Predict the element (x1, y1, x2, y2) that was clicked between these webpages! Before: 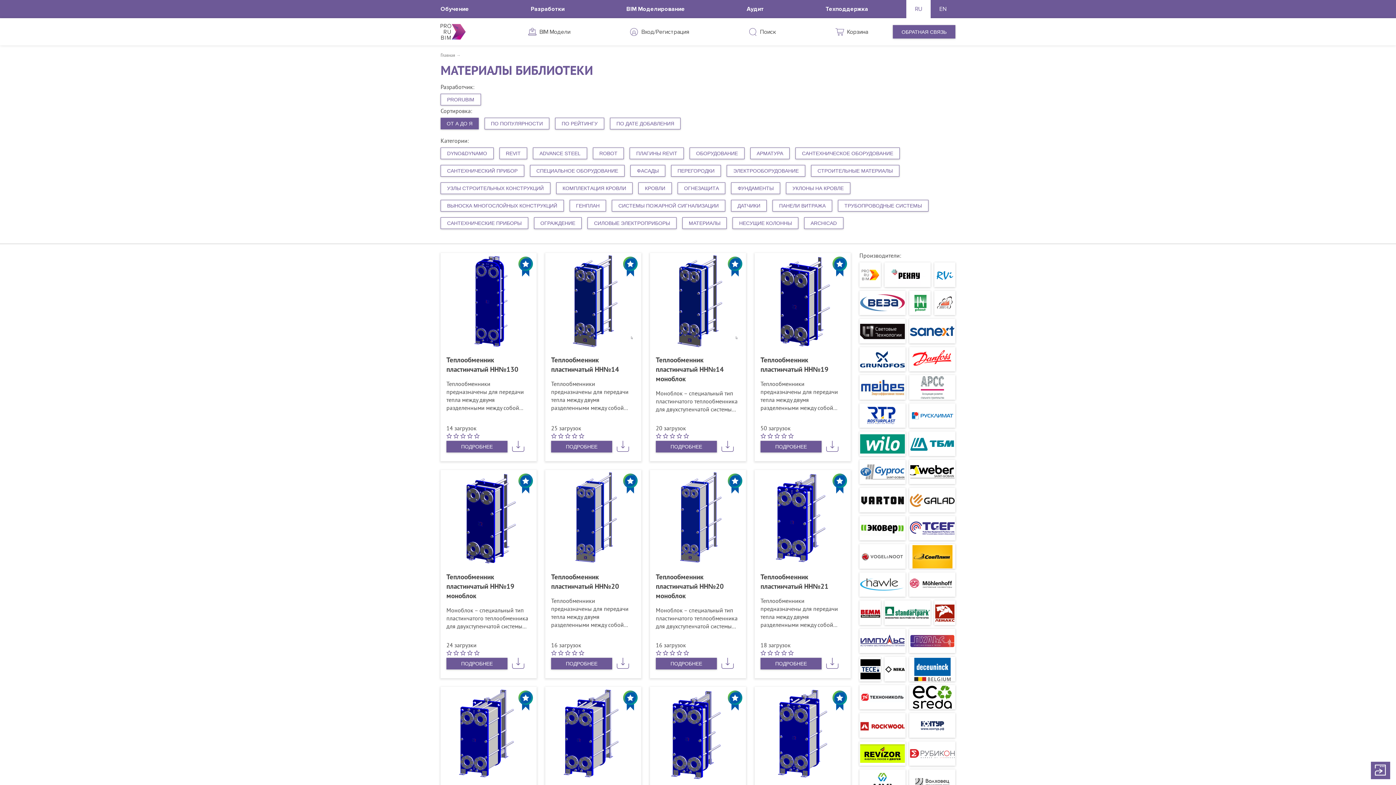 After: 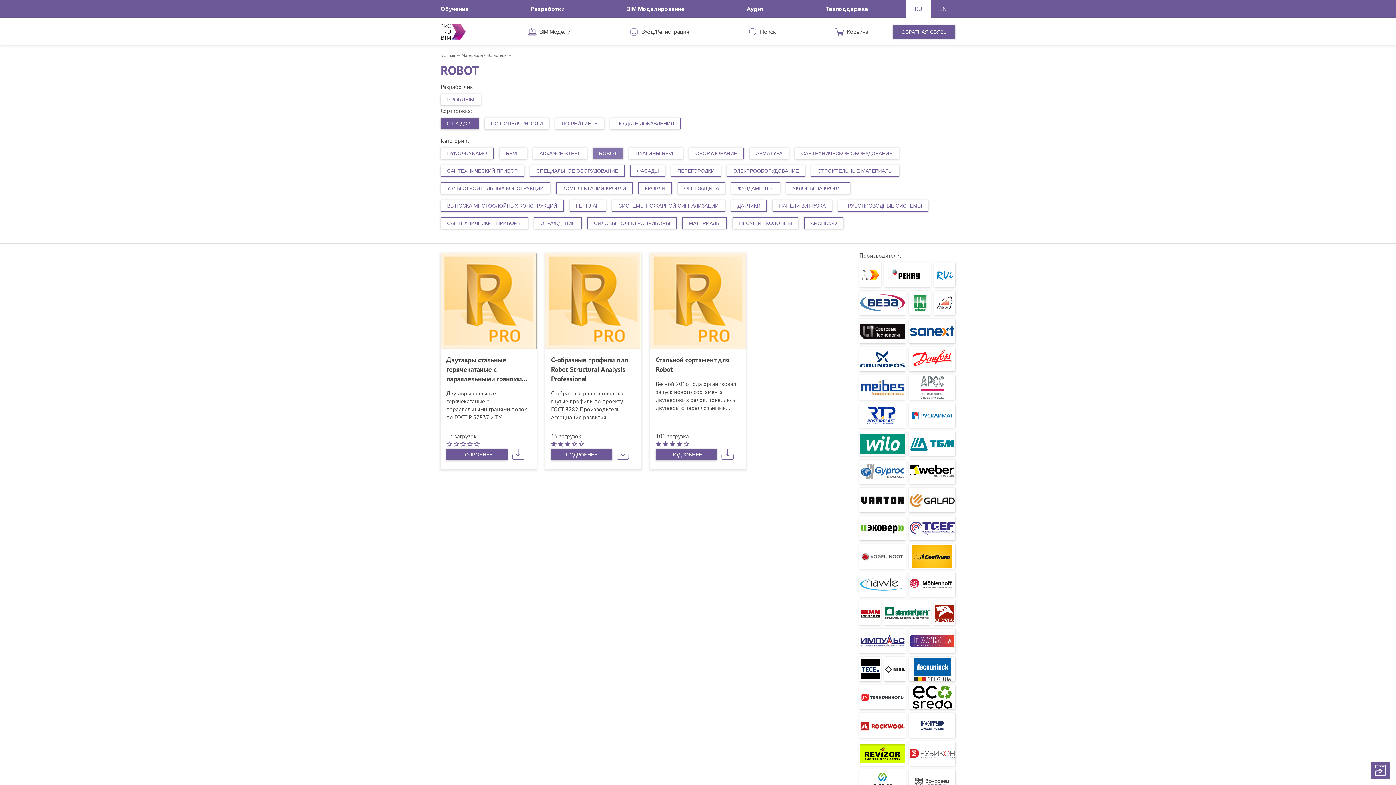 Action: label: ROBOT bbox: (593, 147, 624, 159)